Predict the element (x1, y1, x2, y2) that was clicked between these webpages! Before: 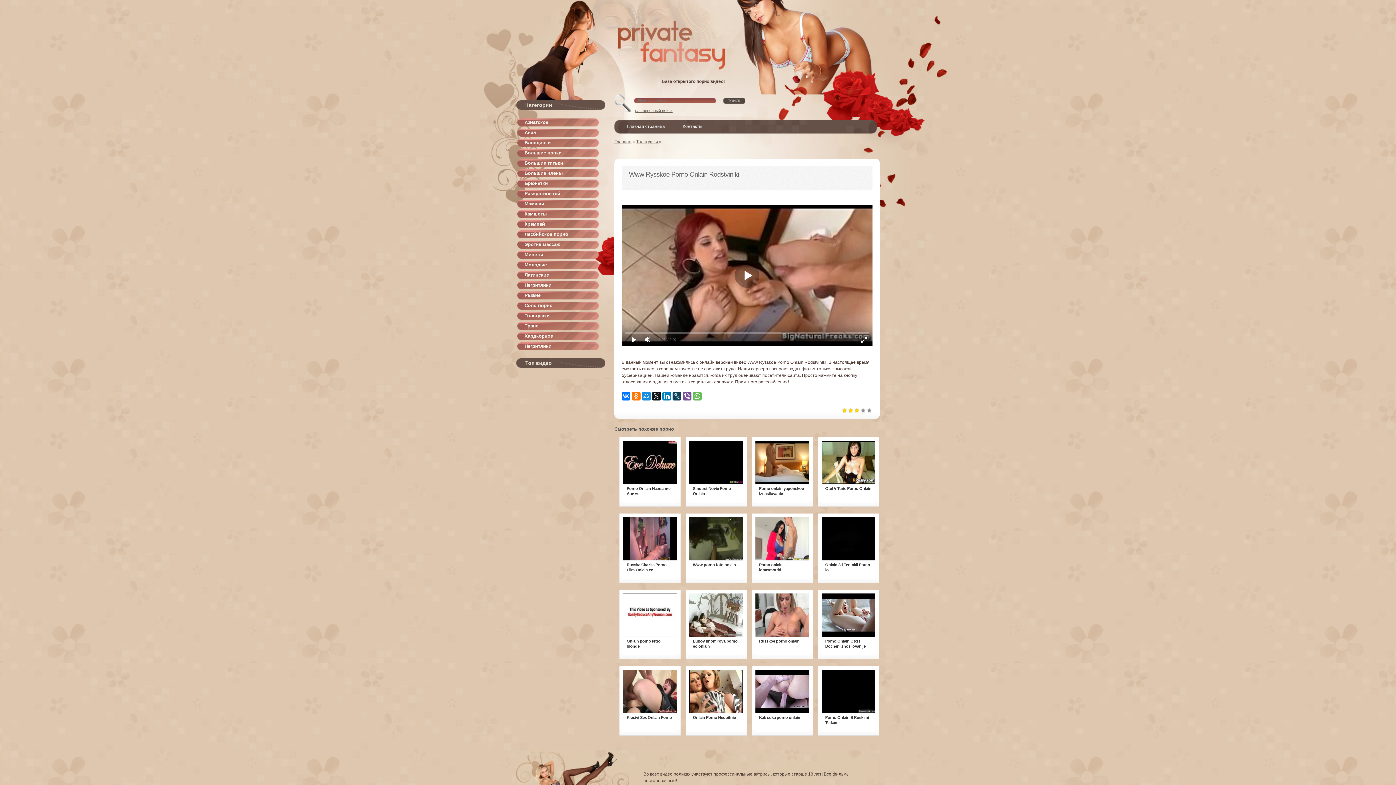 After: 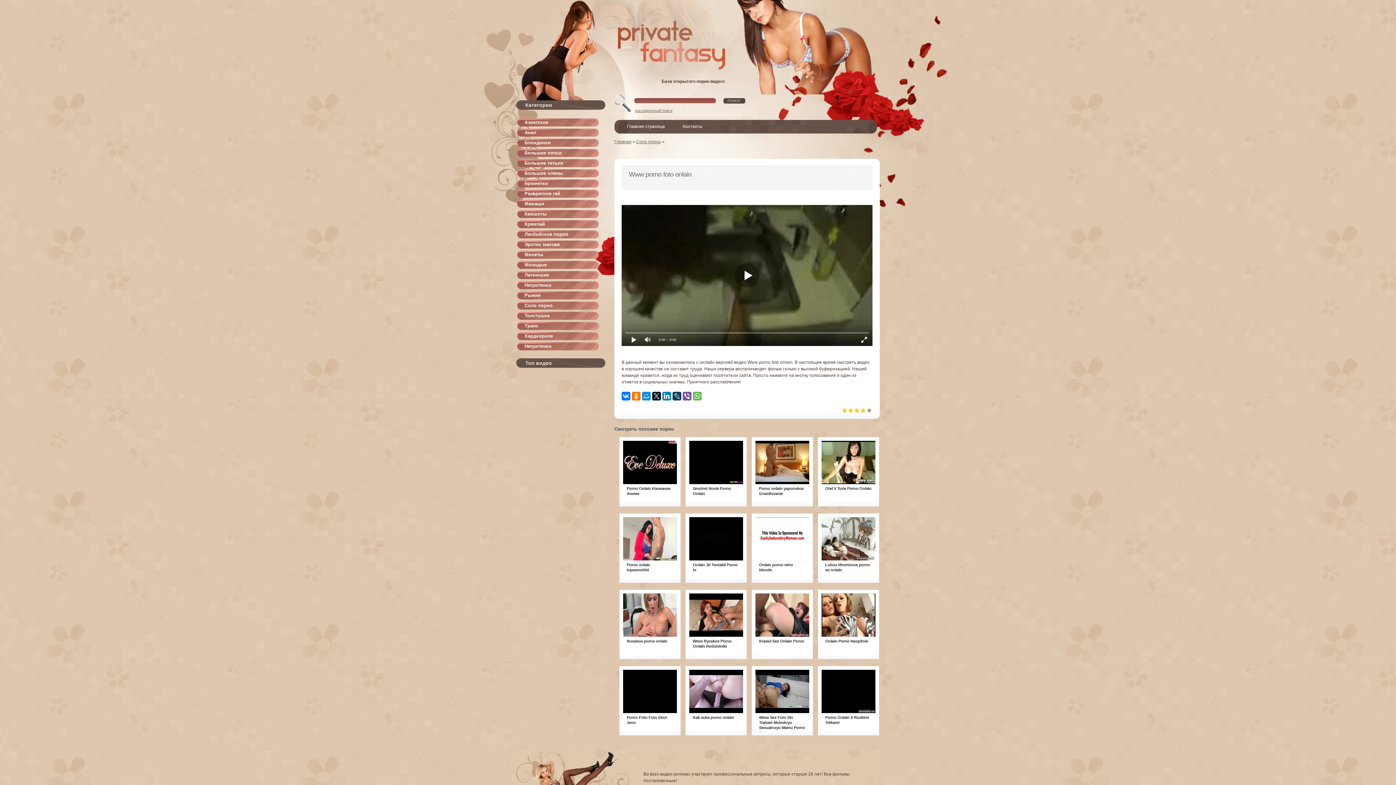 Action: bbox: (689, 517, 743, 561)